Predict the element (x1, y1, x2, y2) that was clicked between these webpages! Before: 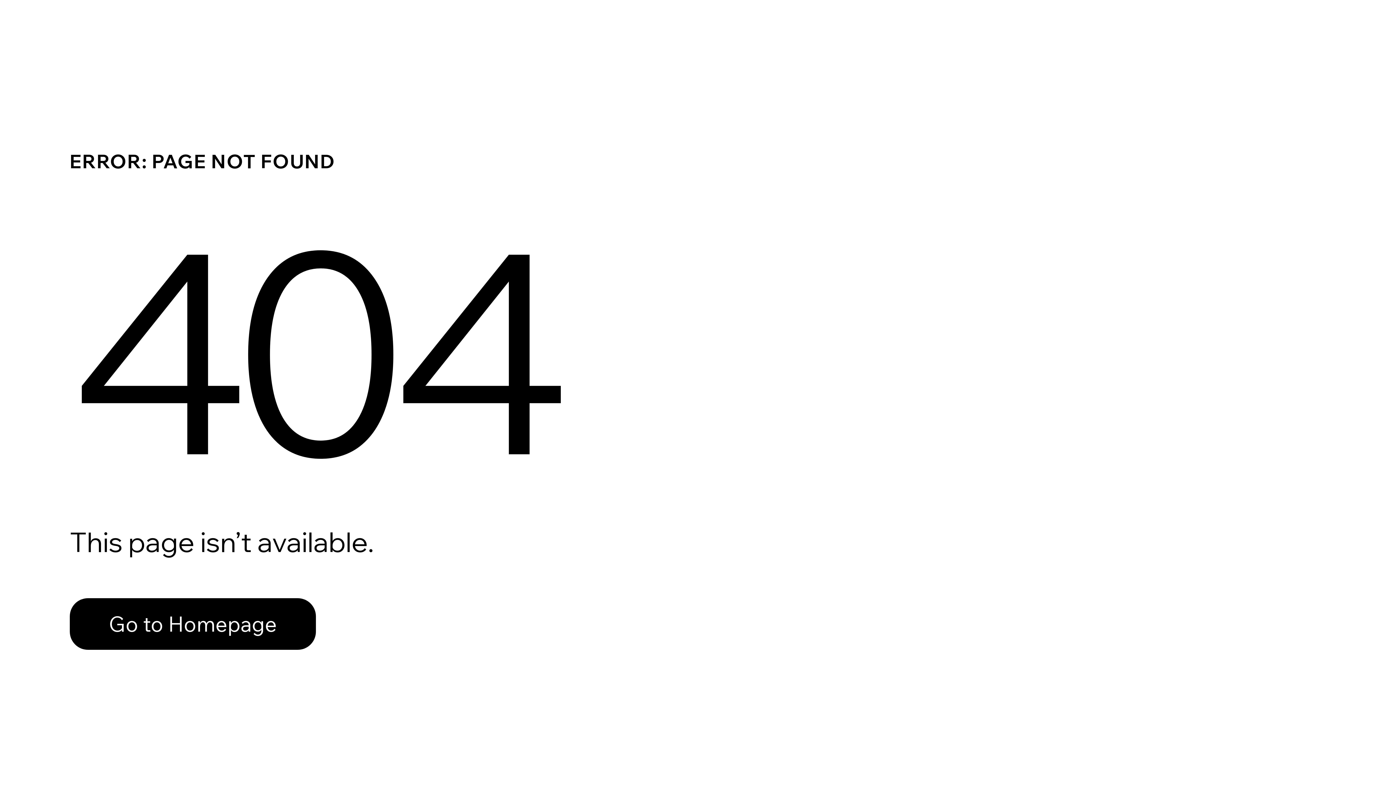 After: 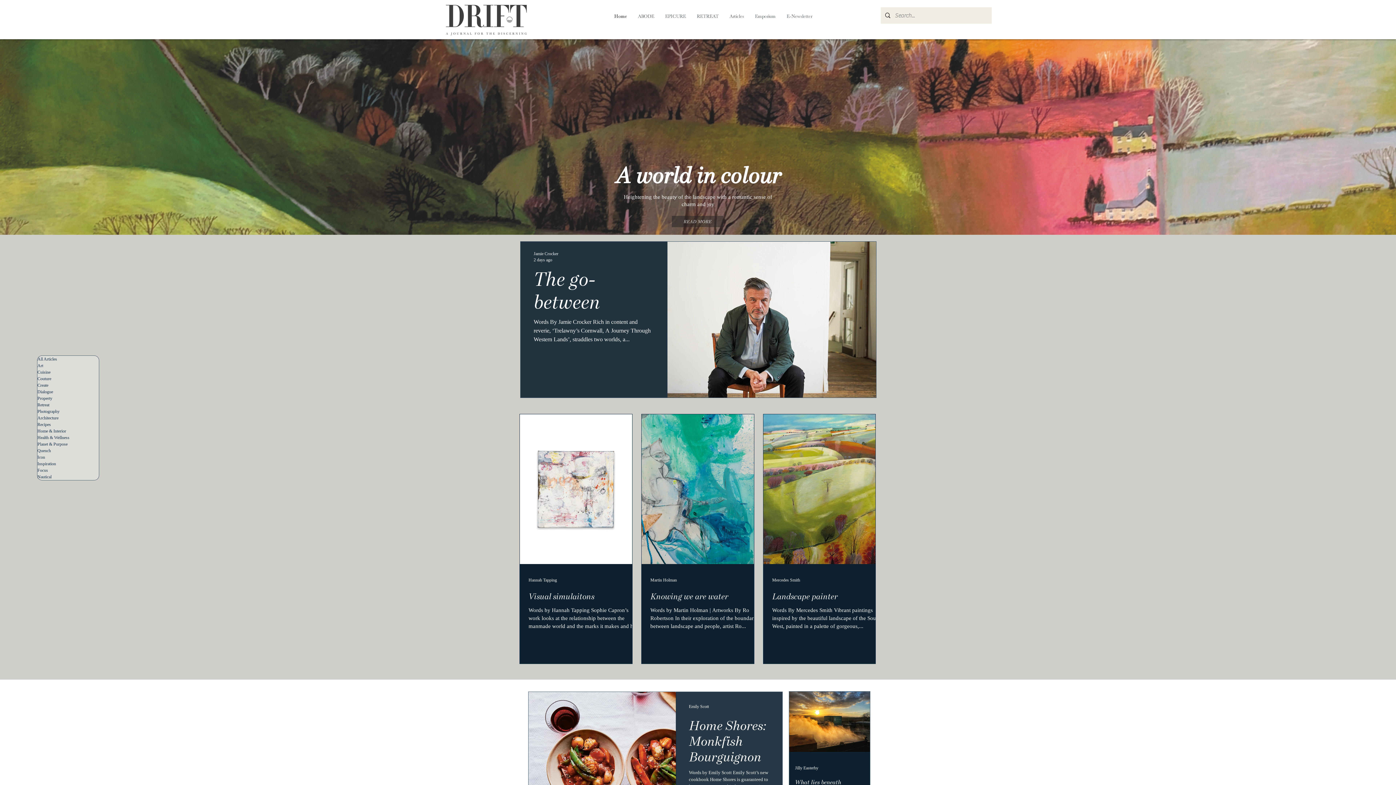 Action: bbox: (69, 582, 768, 659) label: Go to Homepage